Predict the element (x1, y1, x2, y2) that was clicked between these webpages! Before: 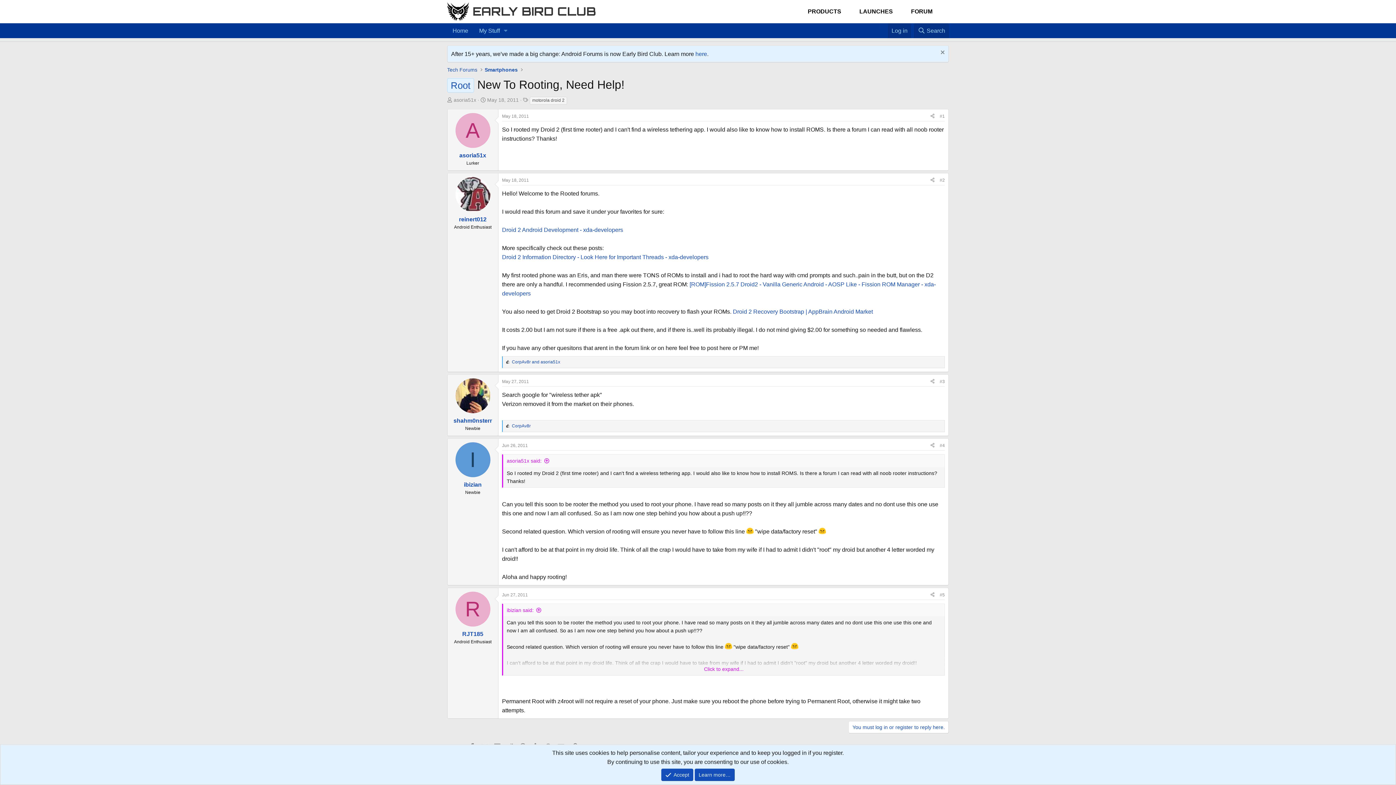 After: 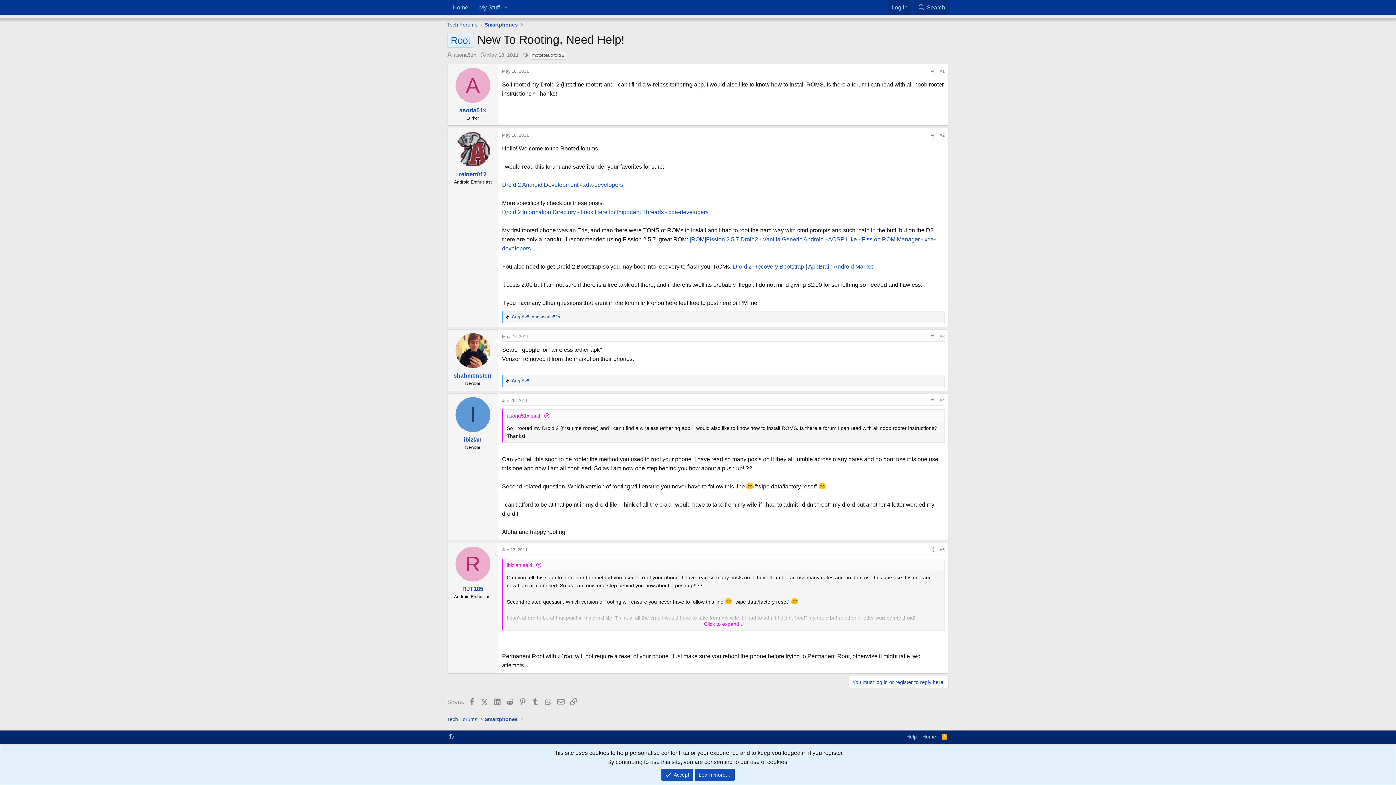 Action: bbox: (506, 607, 542, 613) label: ibizian said: